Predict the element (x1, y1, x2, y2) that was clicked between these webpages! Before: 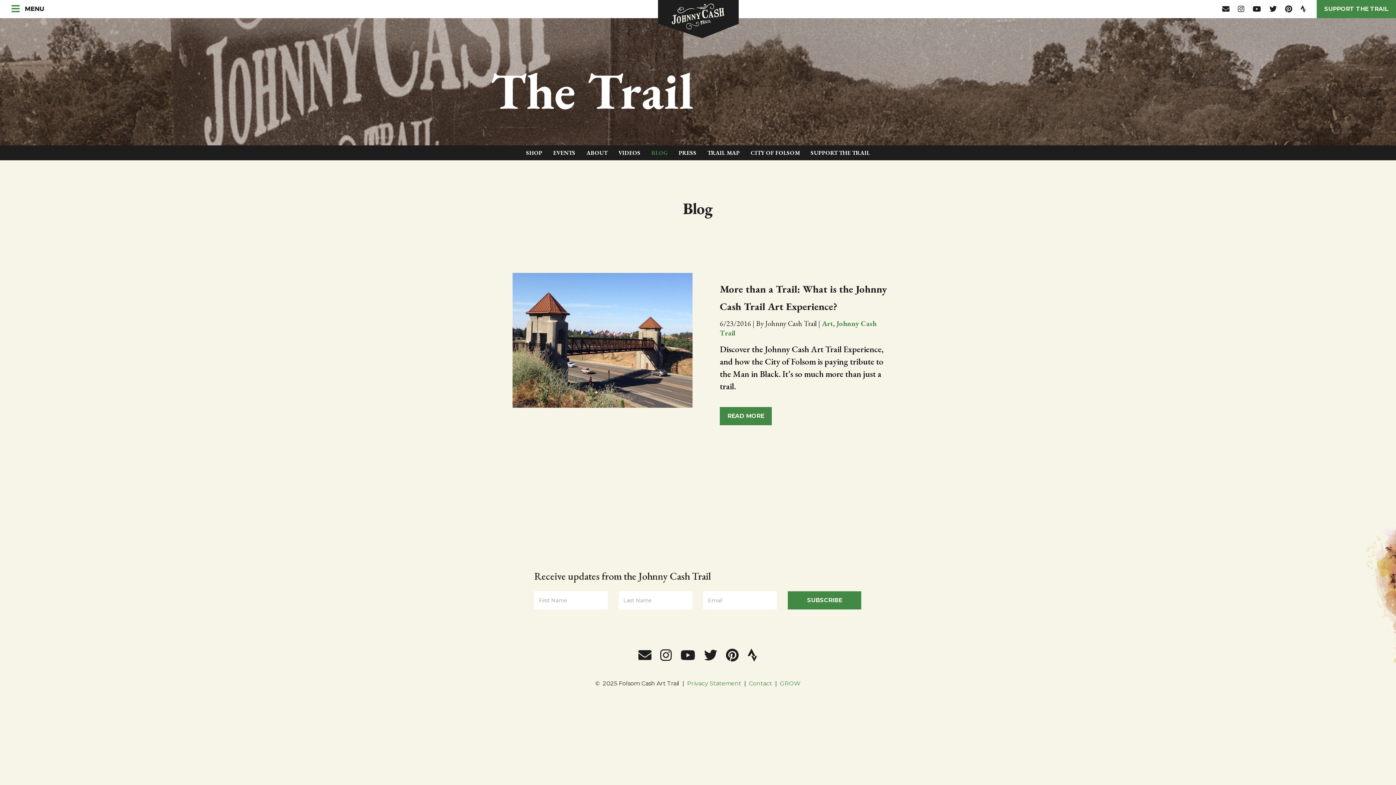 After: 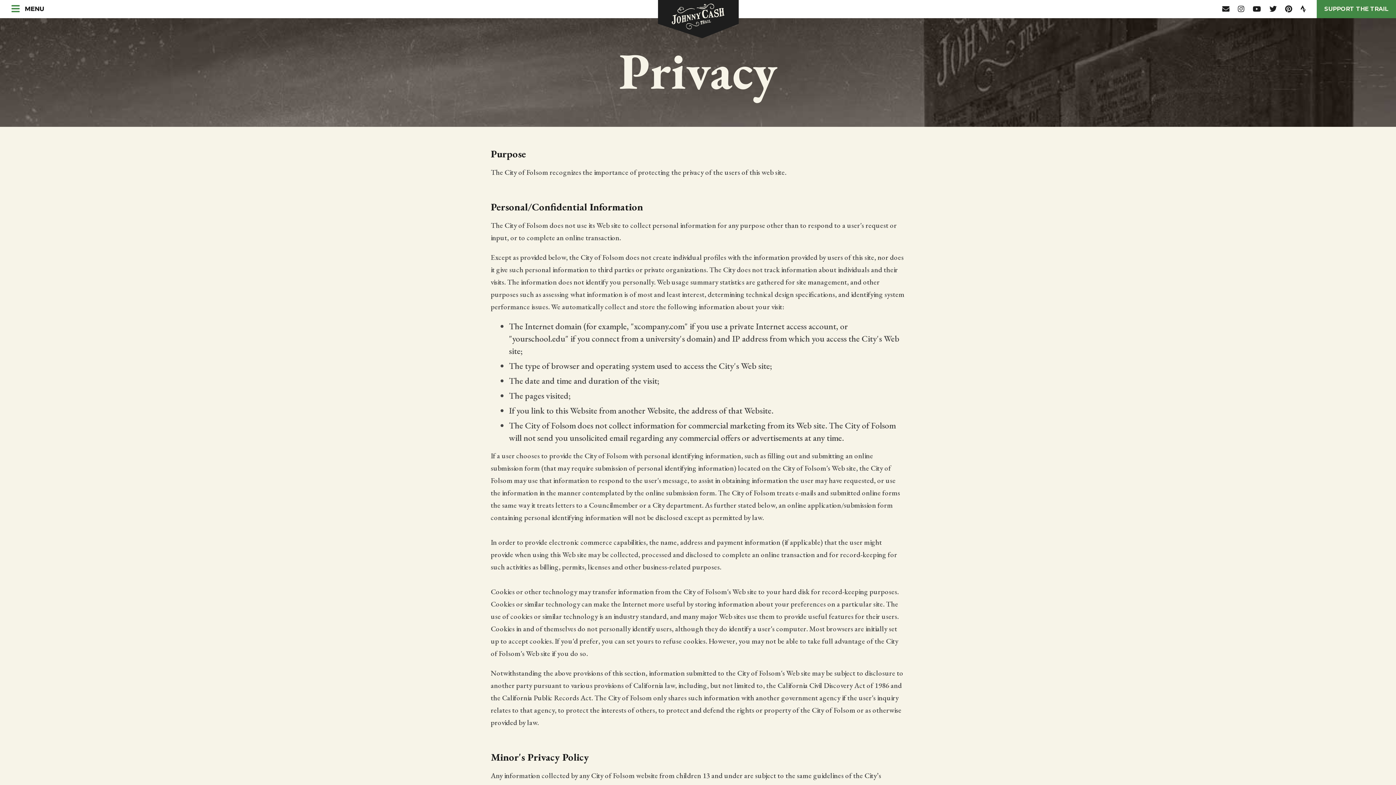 Action: label: Privacy Statement bbox: (687, 680, 741, 687)